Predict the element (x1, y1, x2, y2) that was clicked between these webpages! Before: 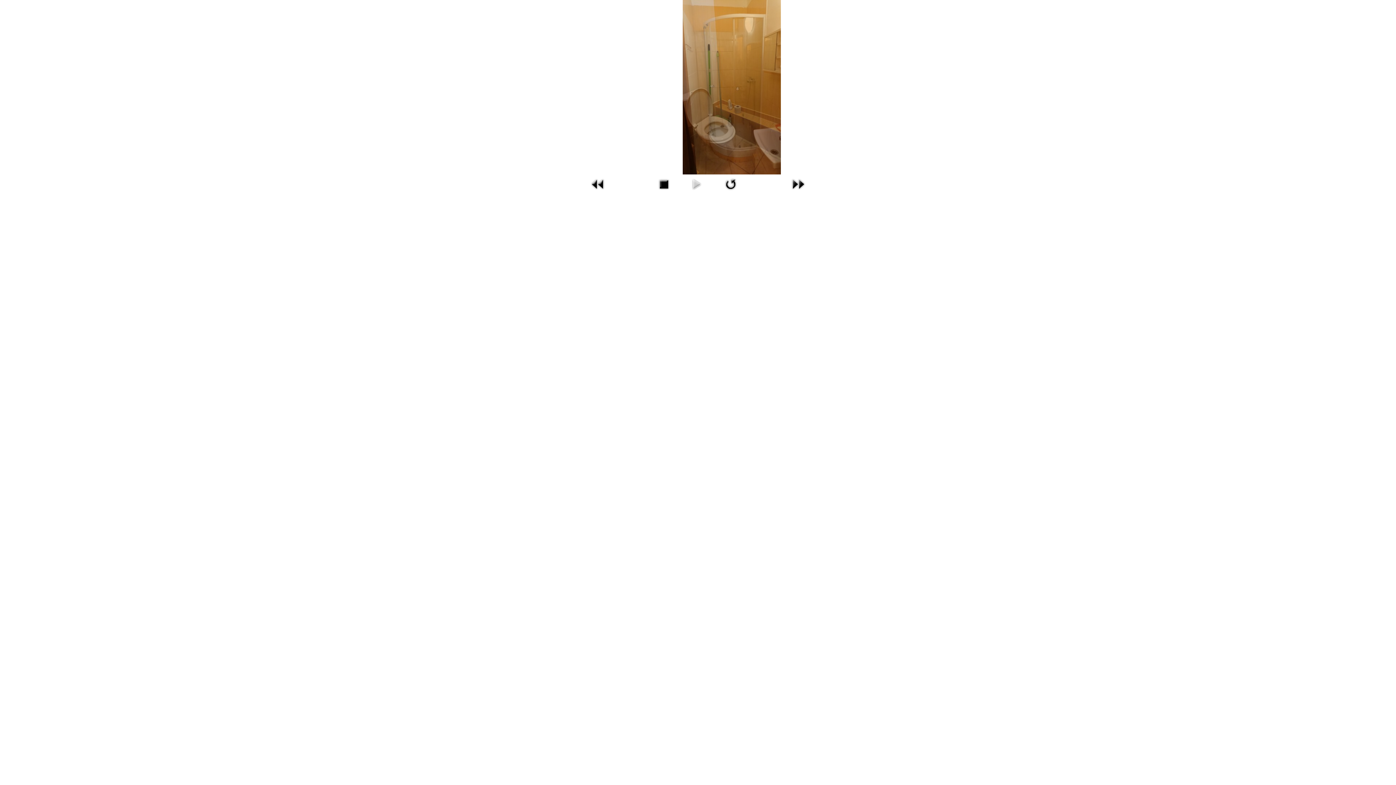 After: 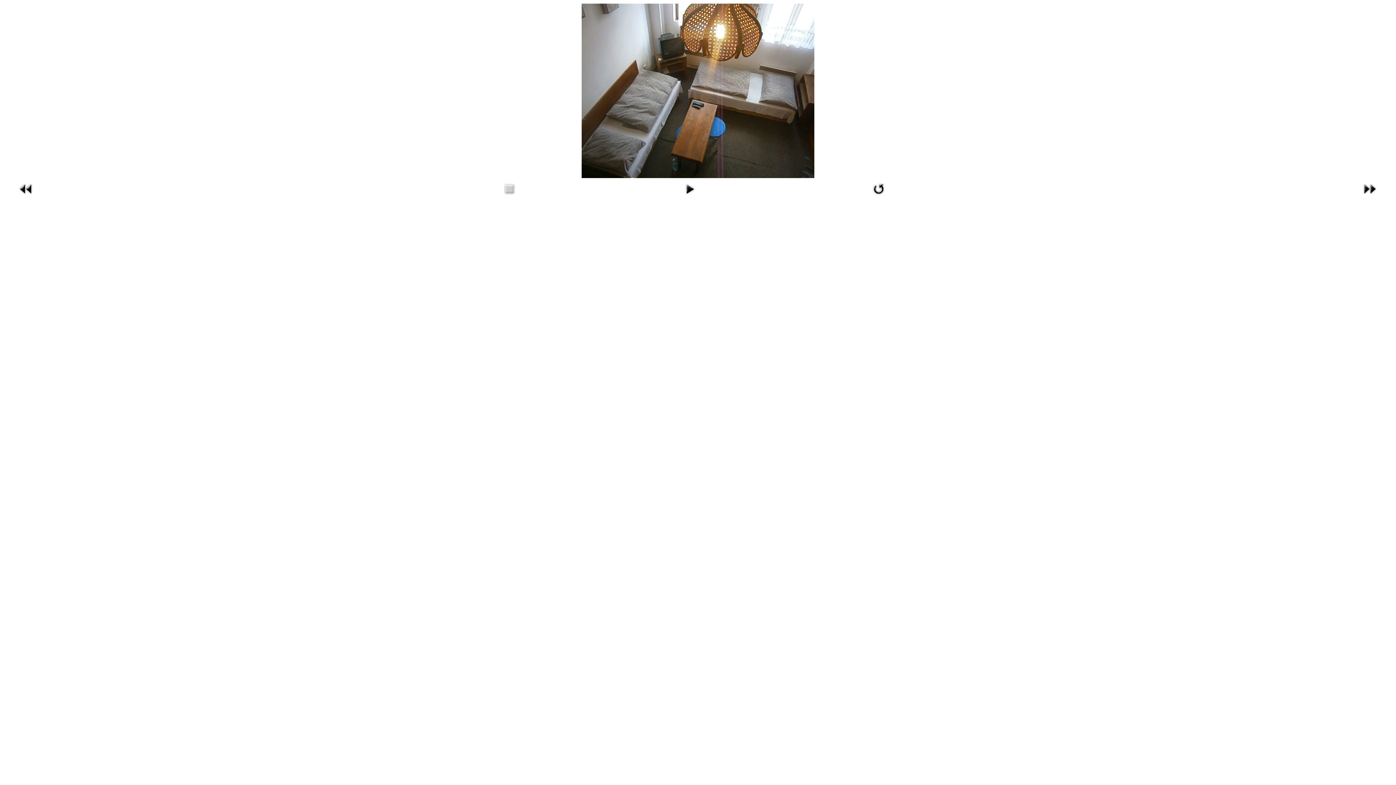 Action: bbox: (721, 188, 740, 194)